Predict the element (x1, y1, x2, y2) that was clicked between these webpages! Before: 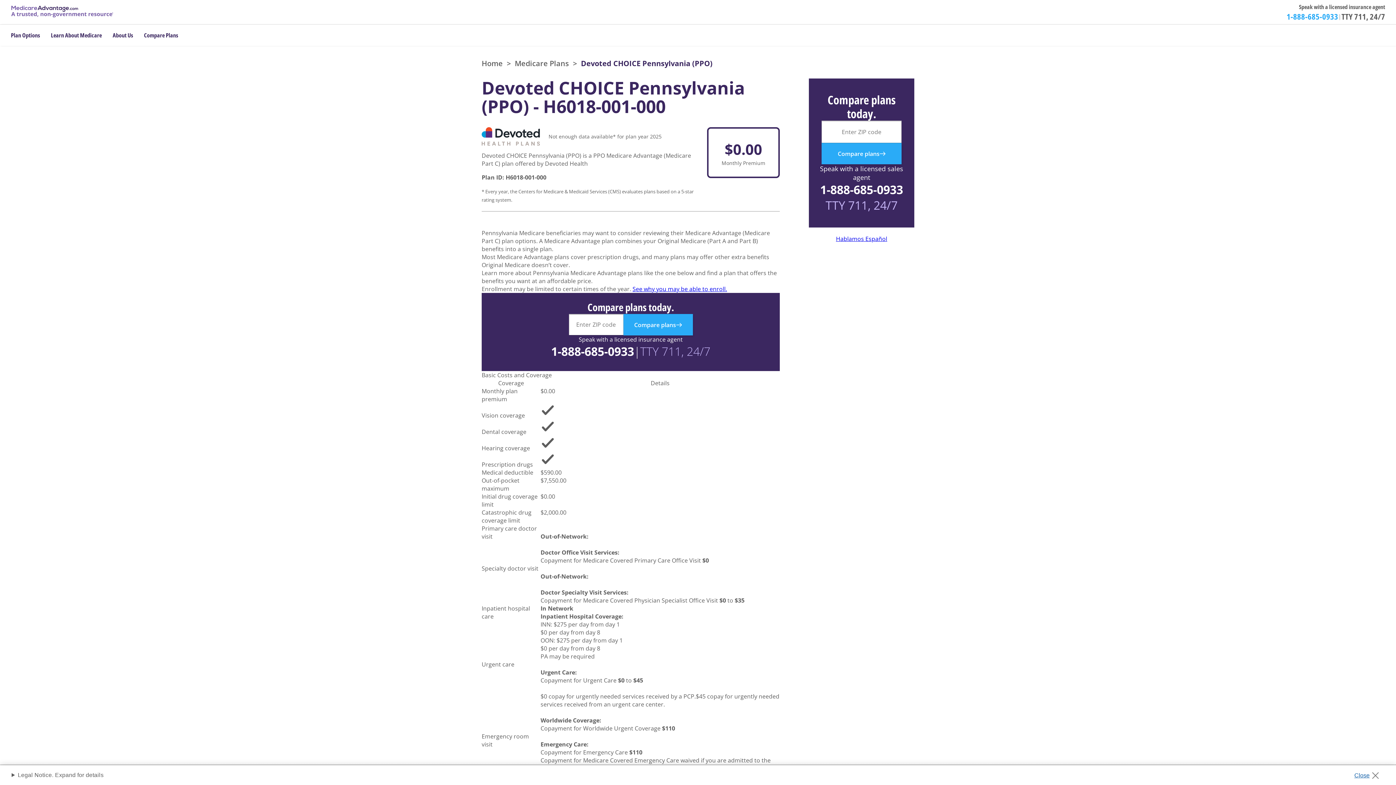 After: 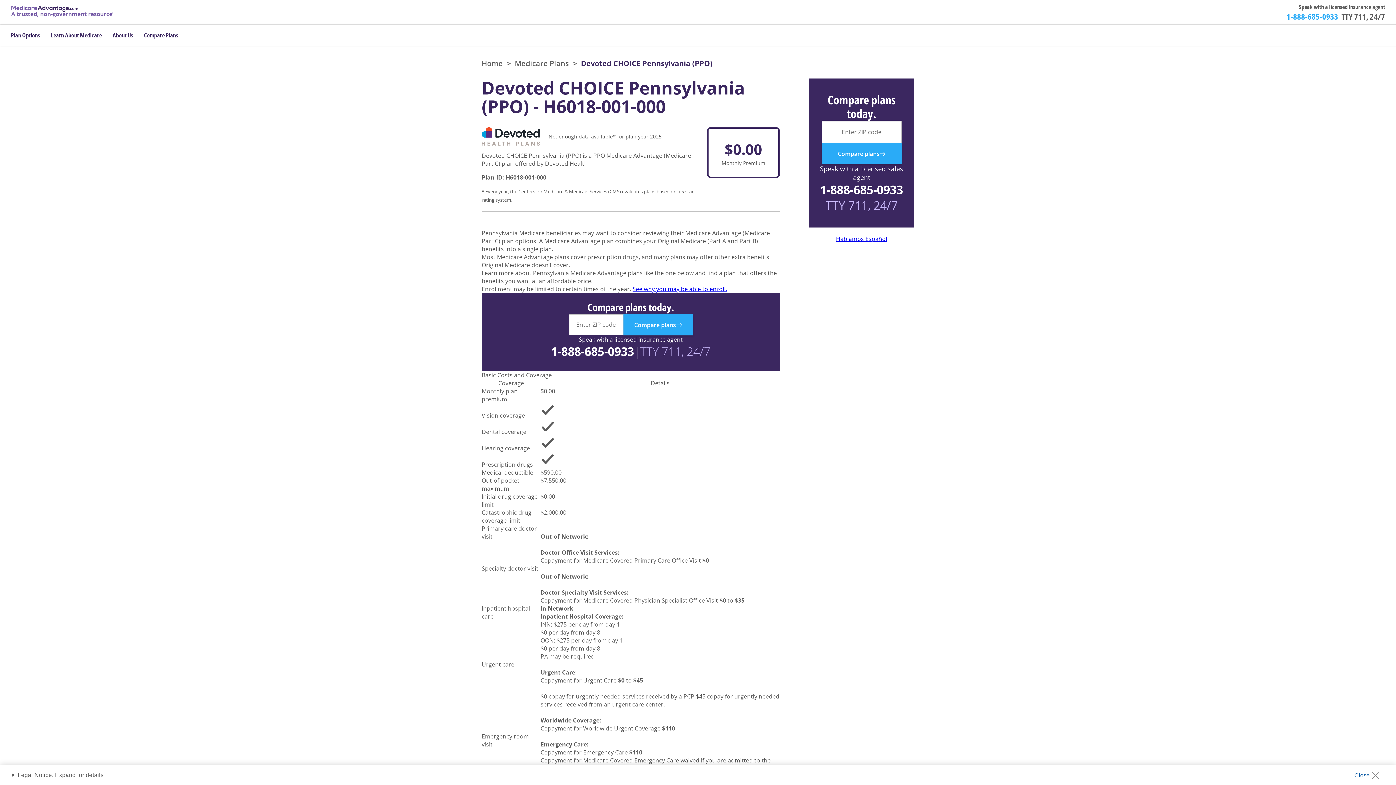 Action: bbox: (820, 181, 903, 197) label: Call: 1. 8 8 8. 6 8 5. 0 9 3 3.